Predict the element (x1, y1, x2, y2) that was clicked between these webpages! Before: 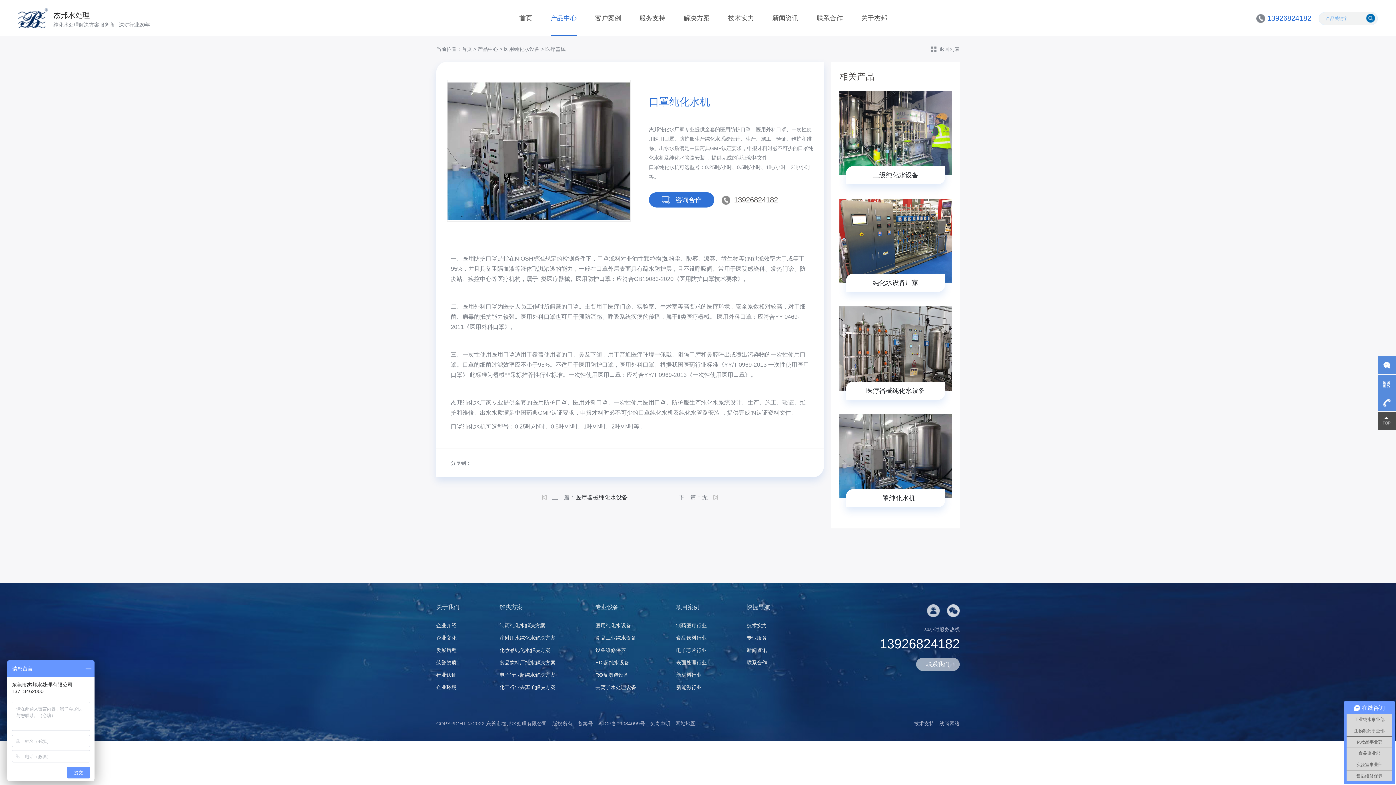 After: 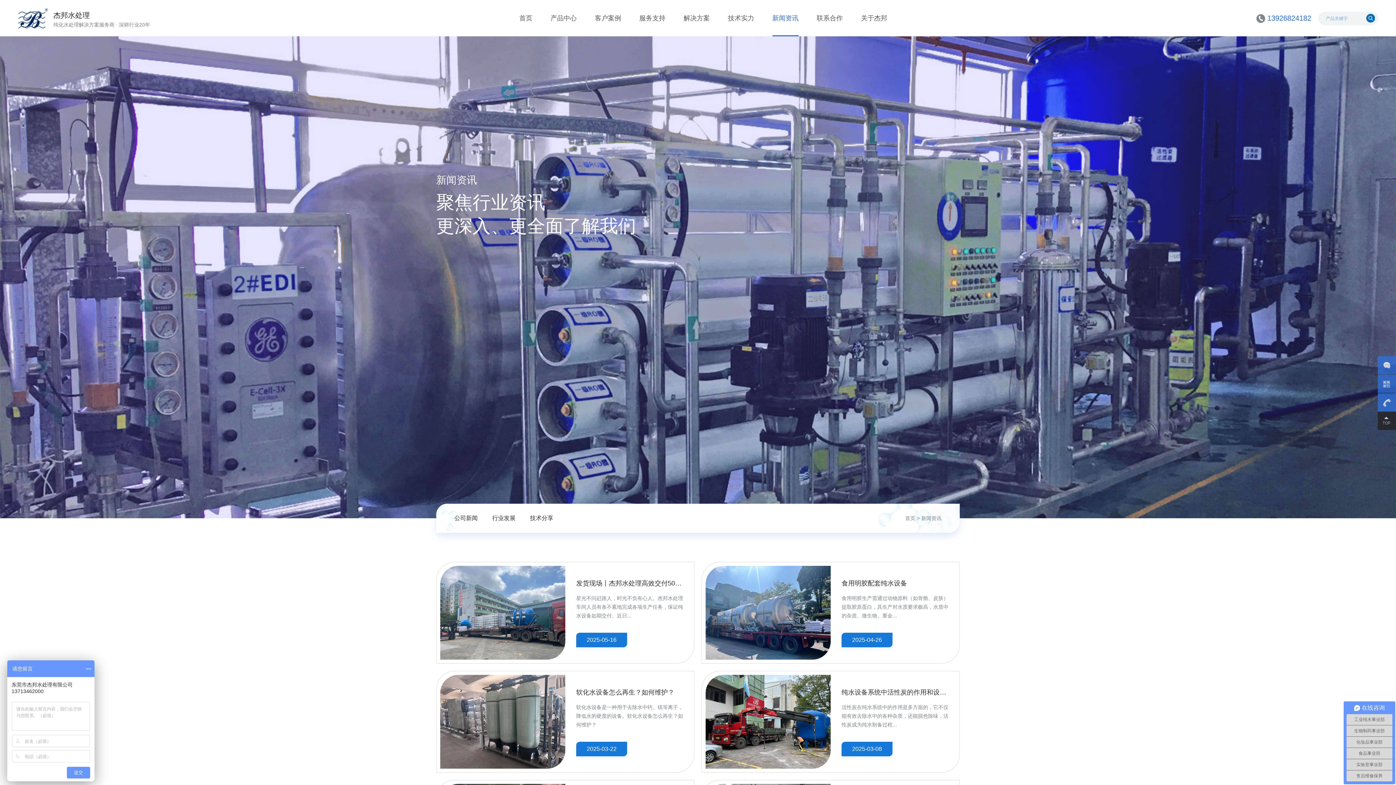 Action: label: 新闻资讯 bbox: (772, 0, 798, 36)